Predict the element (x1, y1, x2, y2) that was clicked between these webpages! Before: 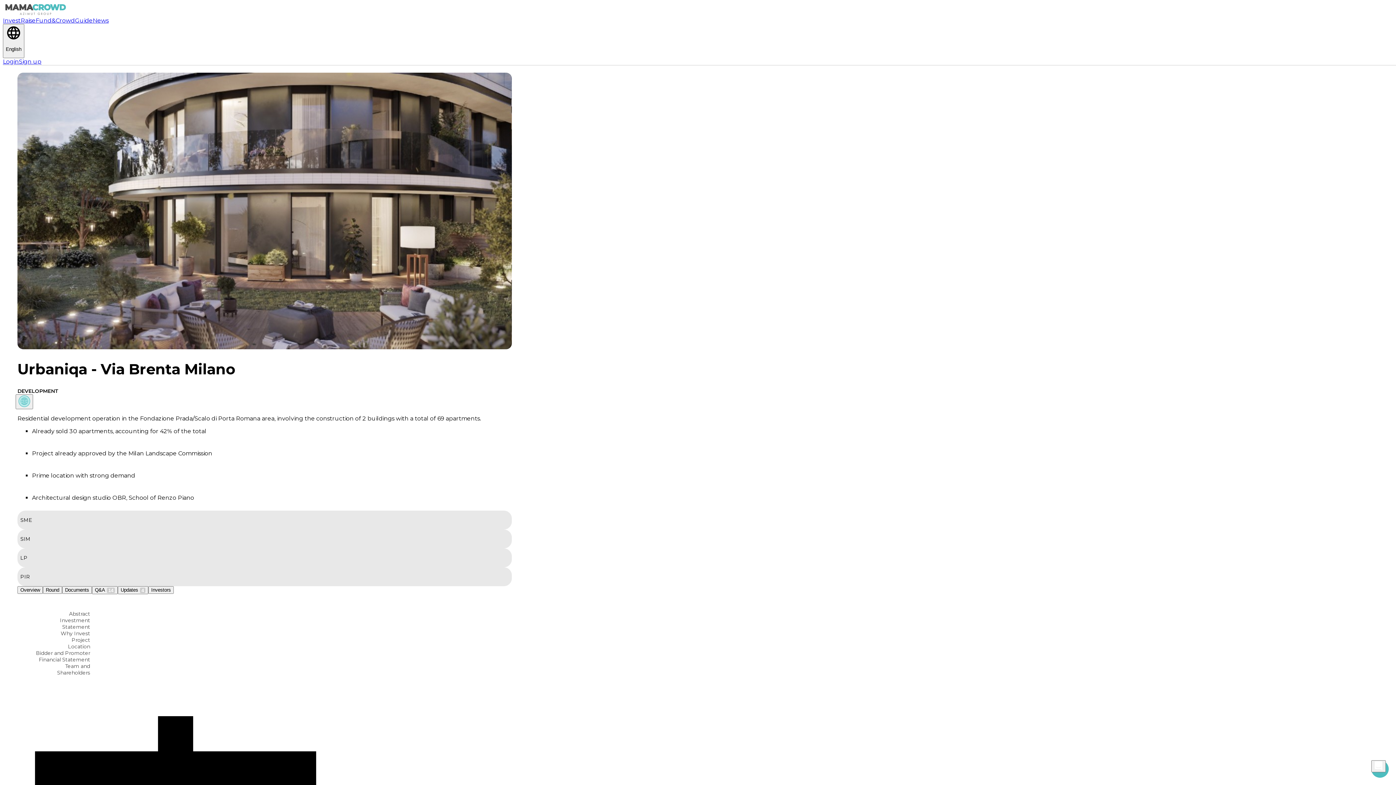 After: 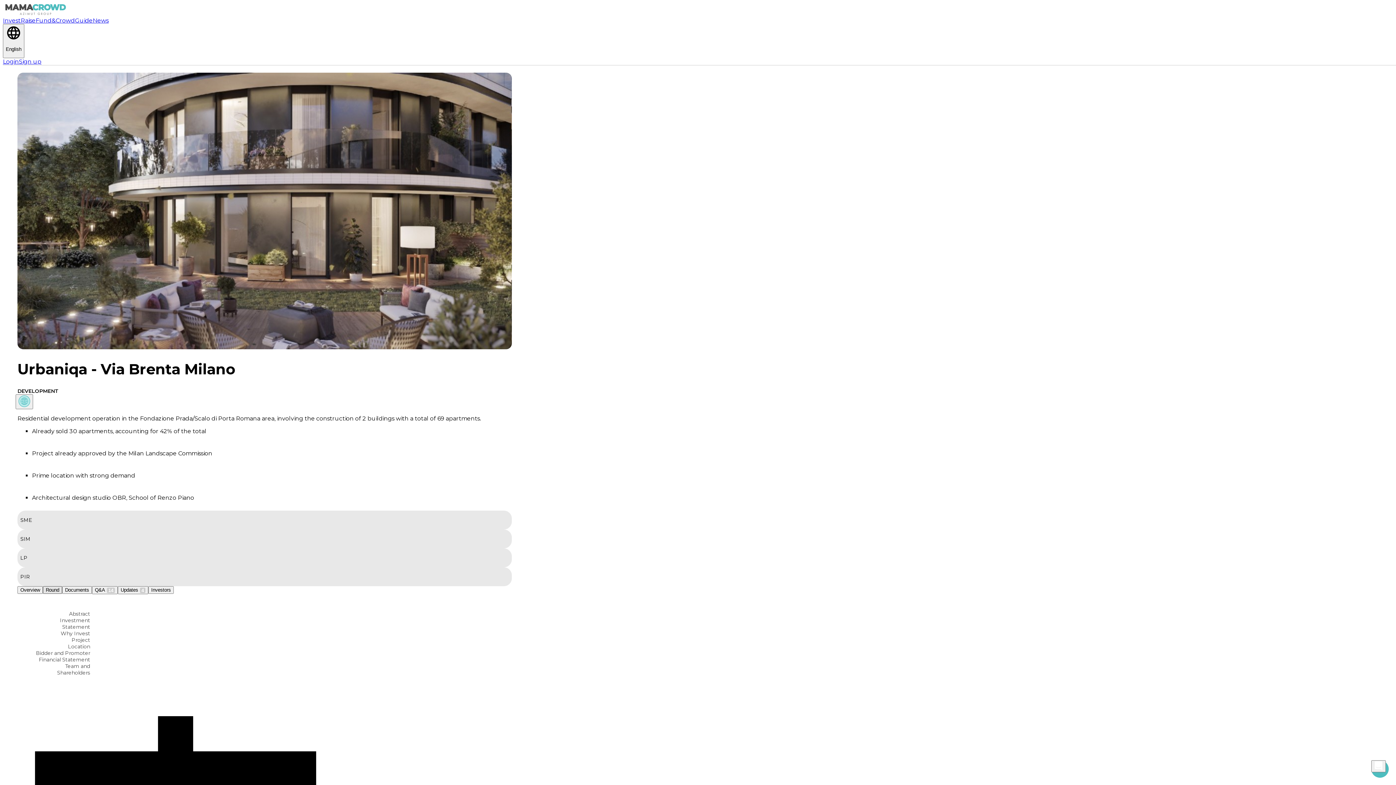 Action: bbox: (42, 586, 62, 594) label: Round